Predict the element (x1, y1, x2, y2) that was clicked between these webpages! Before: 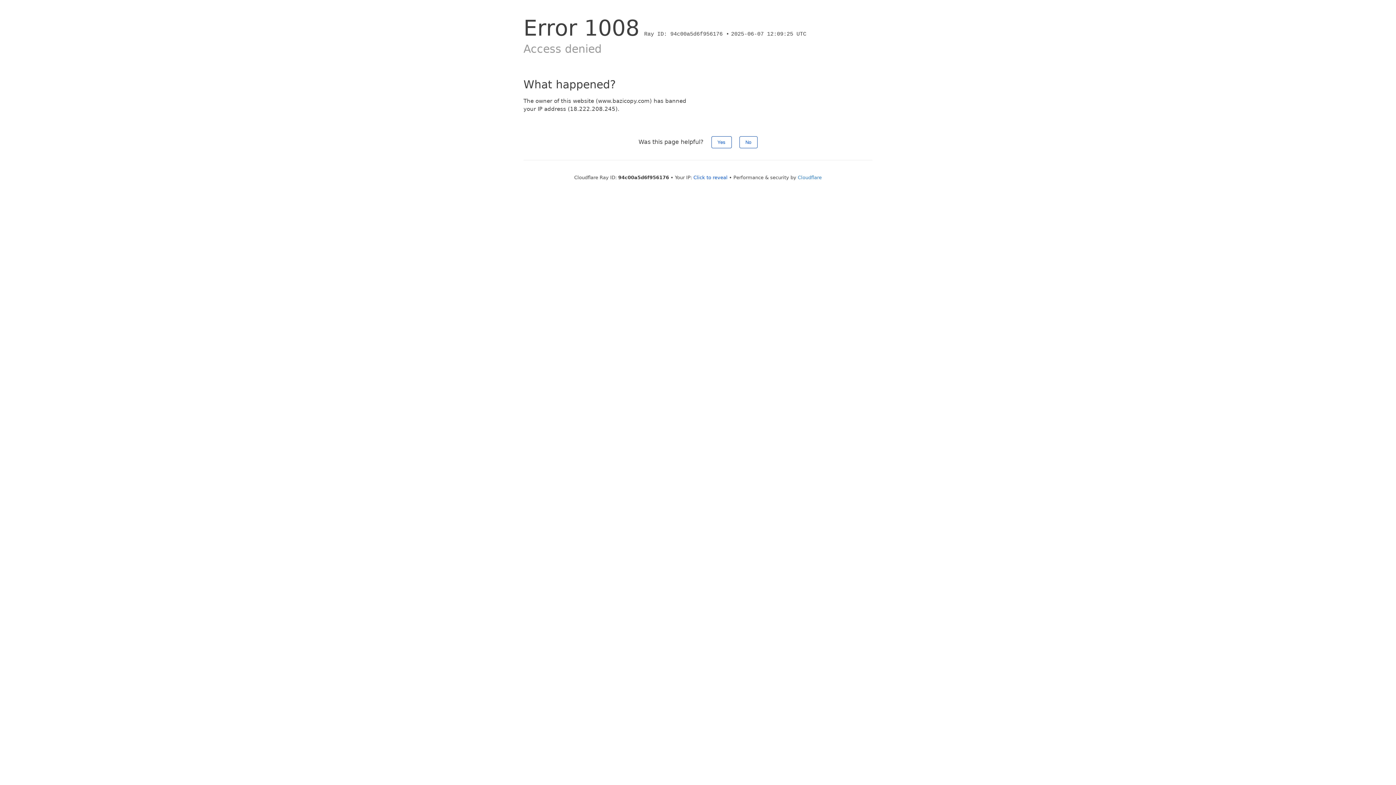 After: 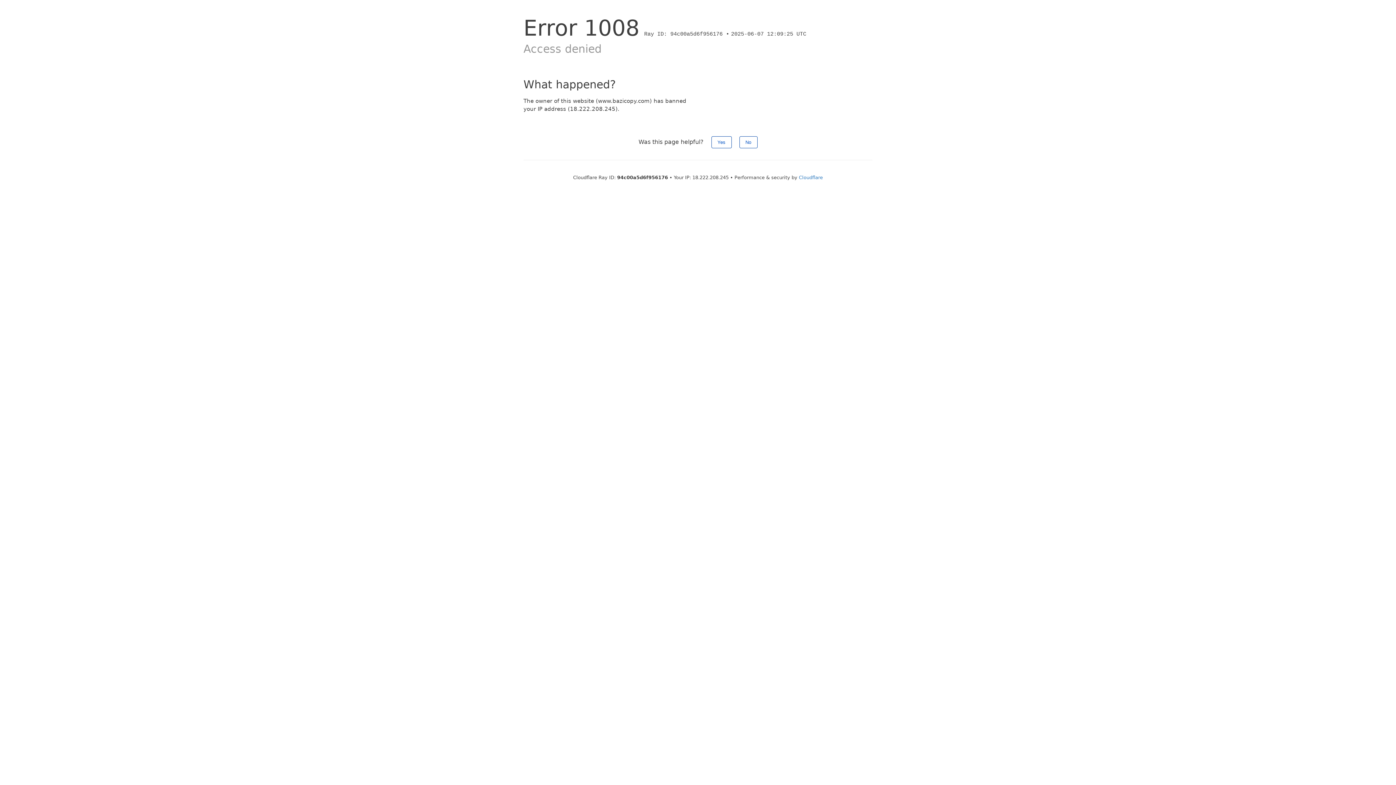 Action: bbox: (693, 174, 727, 180) label: Click to reveal